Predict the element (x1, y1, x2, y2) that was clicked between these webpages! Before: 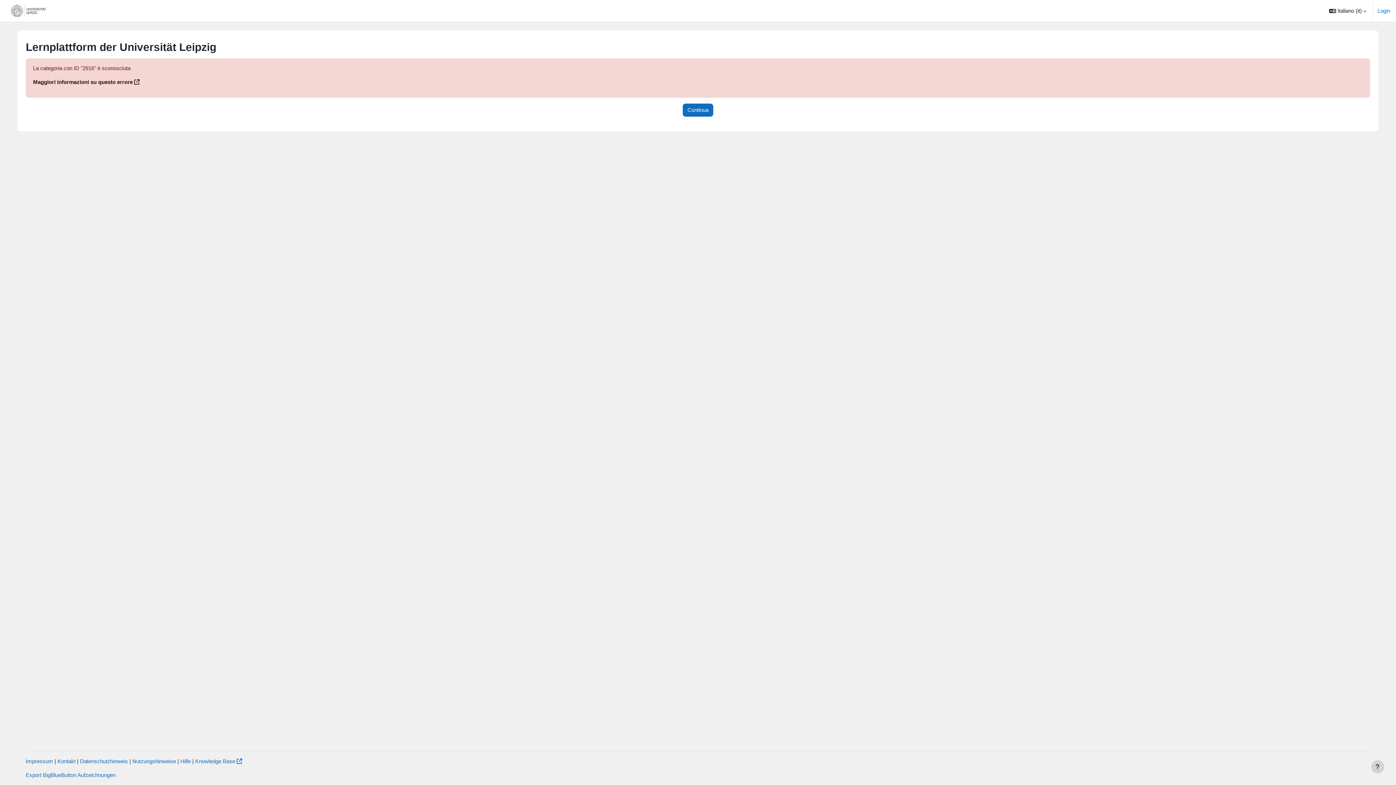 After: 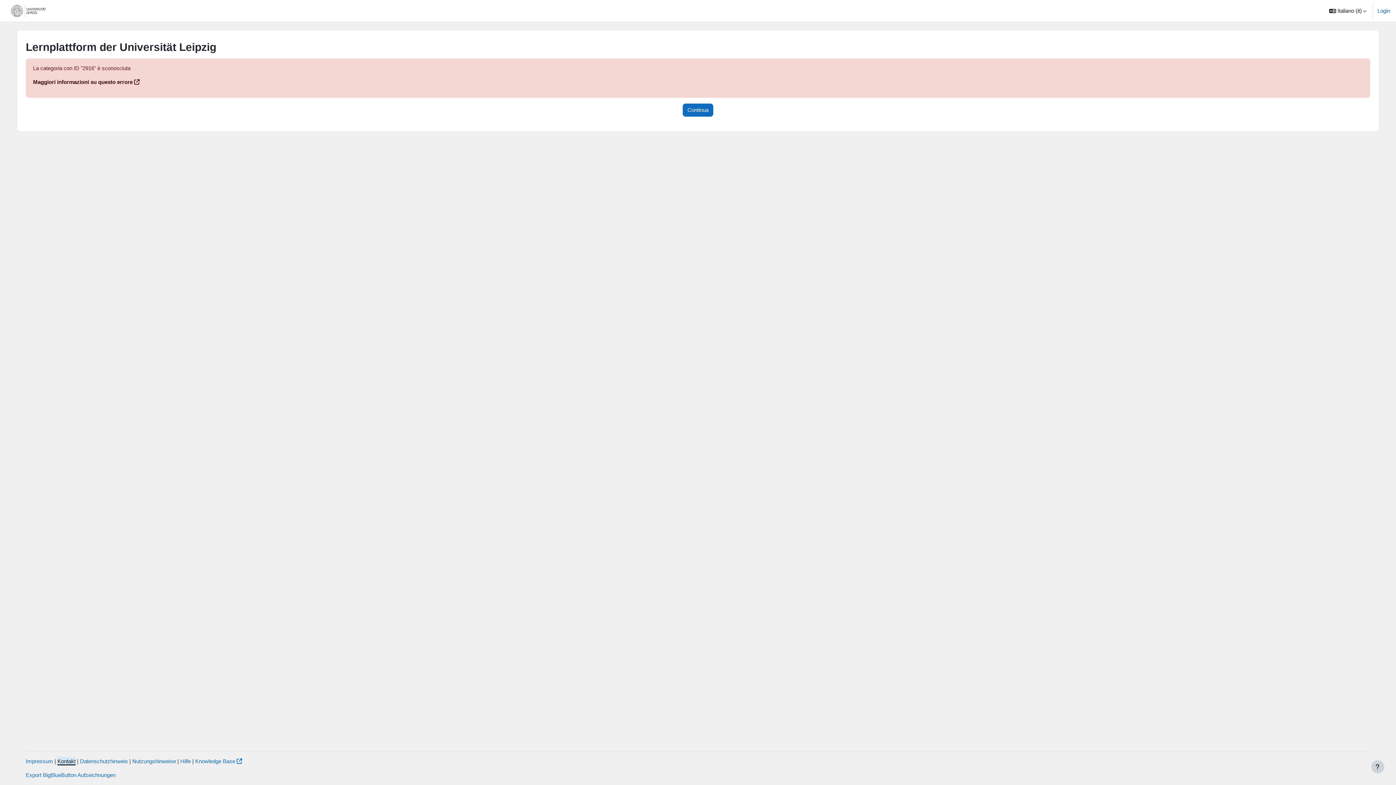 Action: bbox: (57, 758, 75, 764) label: Kontakt